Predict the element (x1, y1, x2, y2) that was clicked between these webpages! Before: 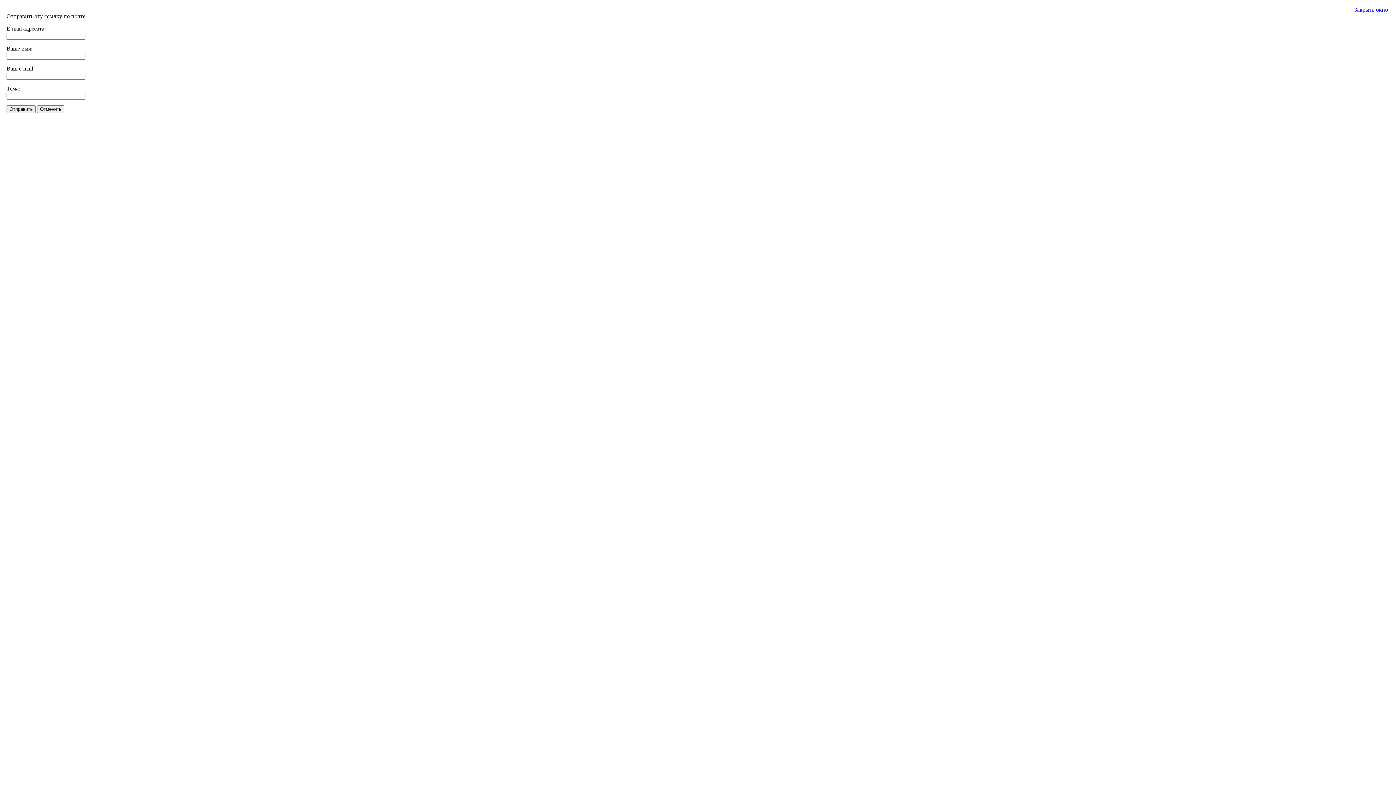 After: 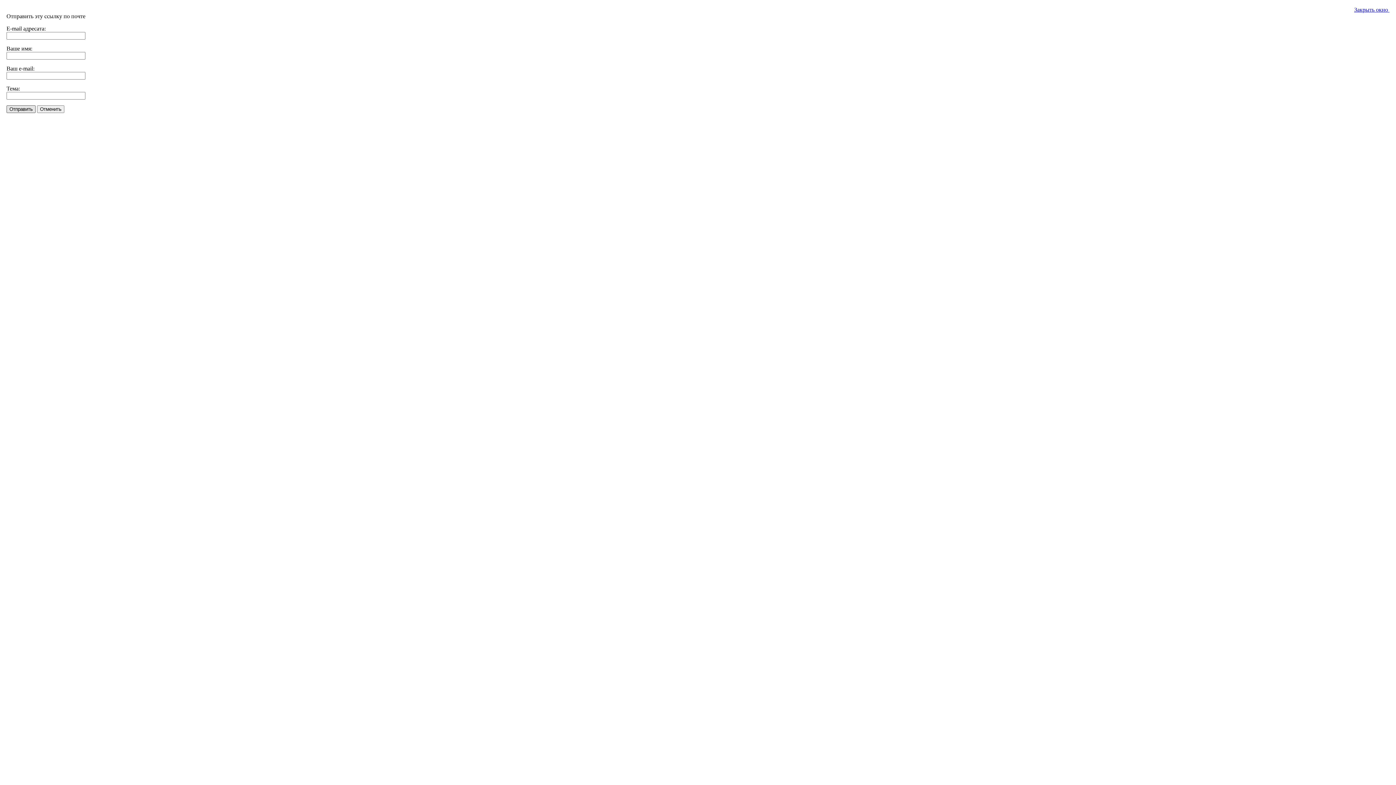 Action: bbox: (6, 105, 35, 113) label: Отправить